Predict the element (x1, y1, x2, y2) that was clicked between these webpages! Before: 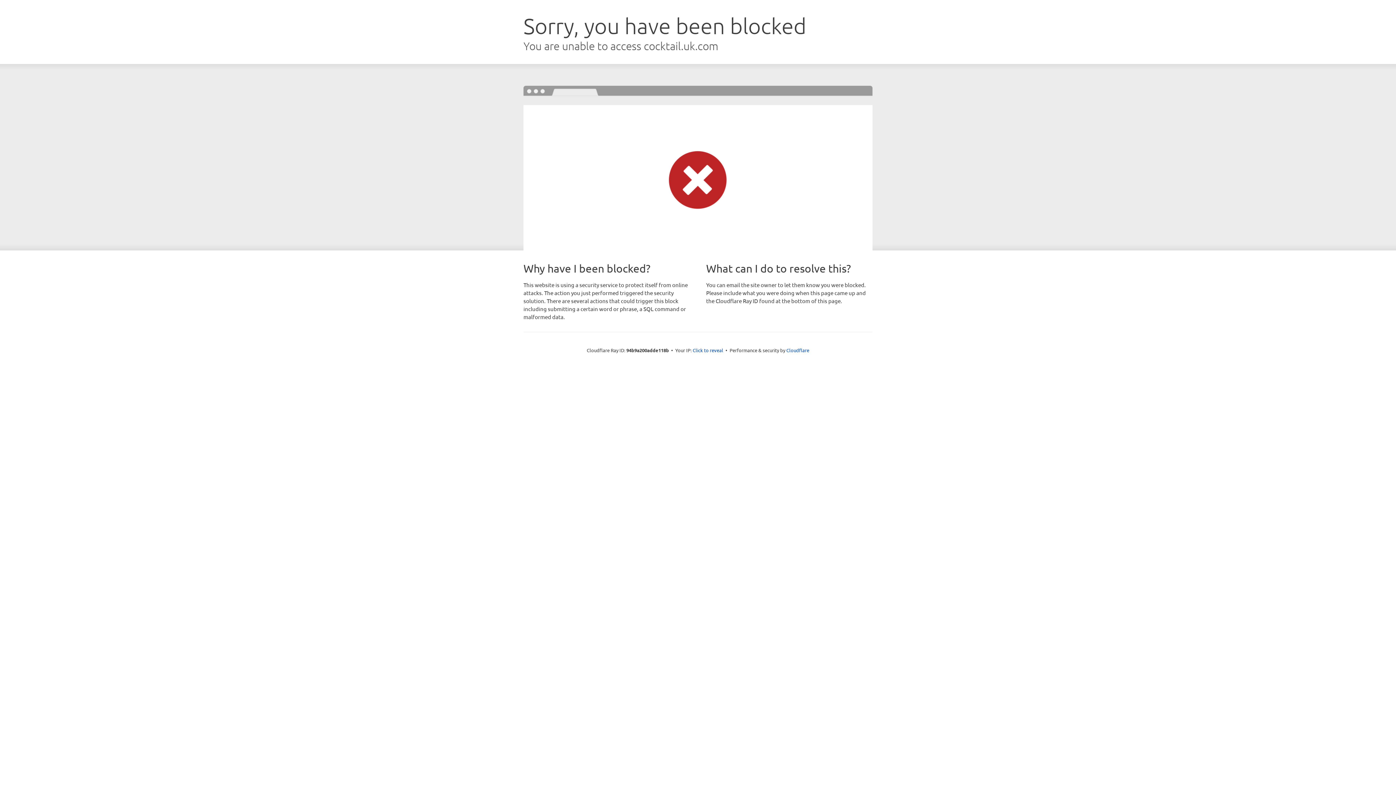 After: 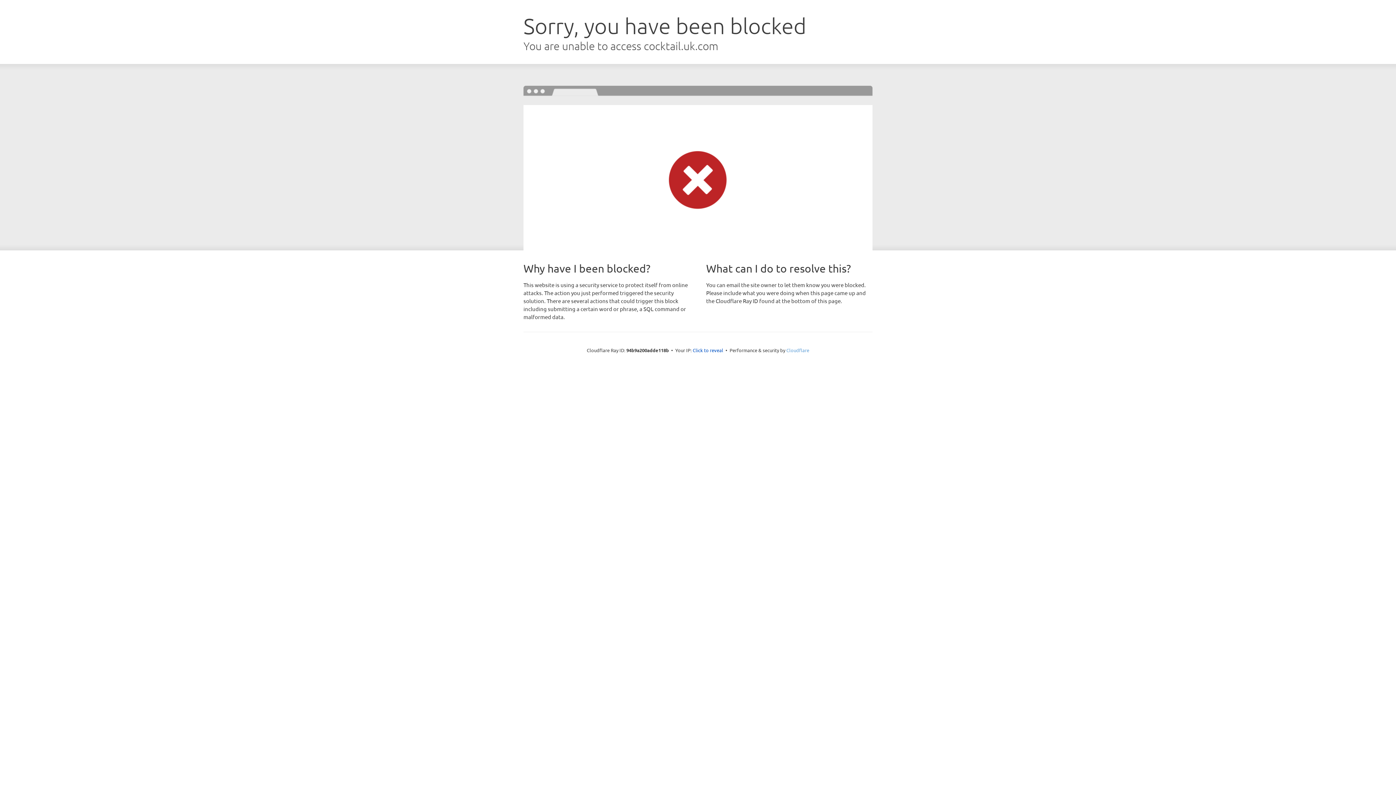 Action: label: Cloudflare bbox: (786, 347, 809, 353)